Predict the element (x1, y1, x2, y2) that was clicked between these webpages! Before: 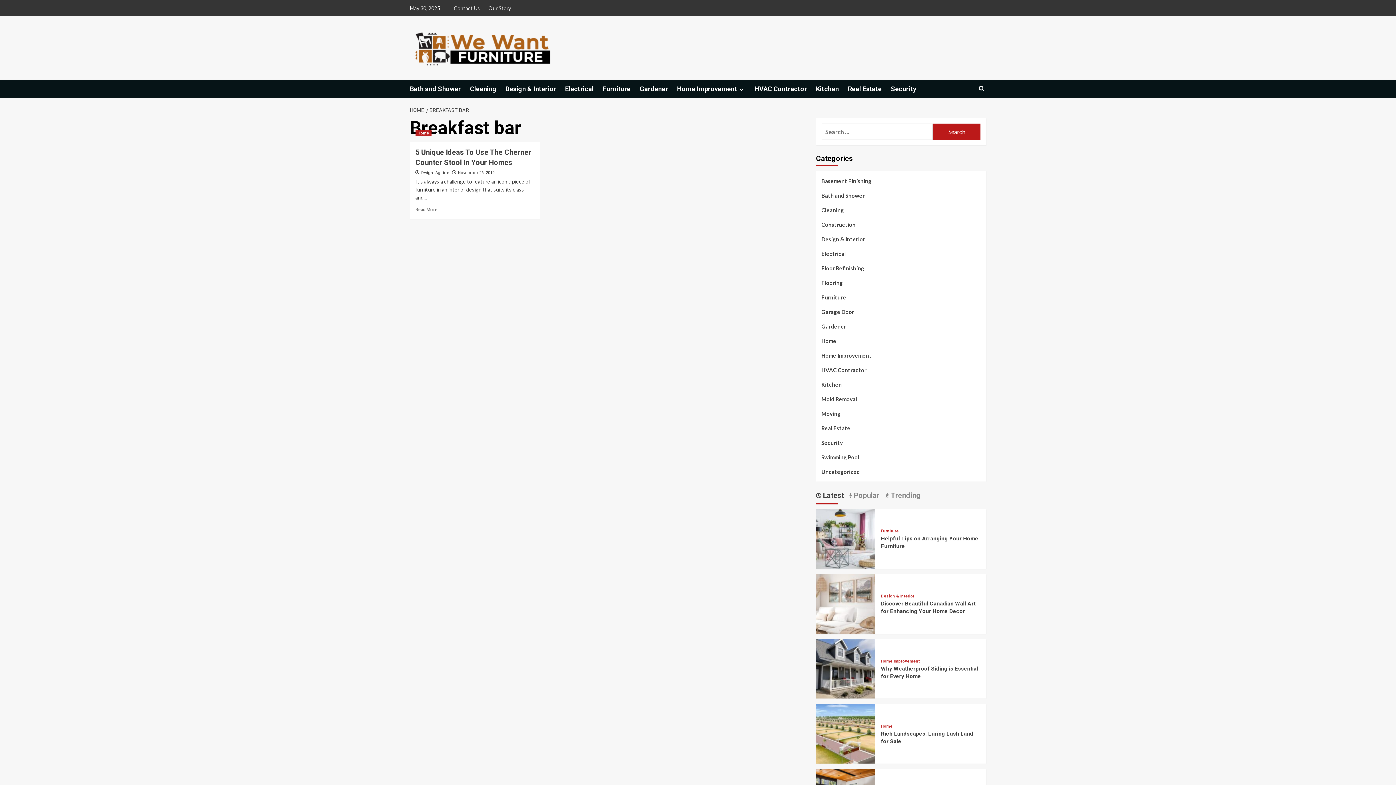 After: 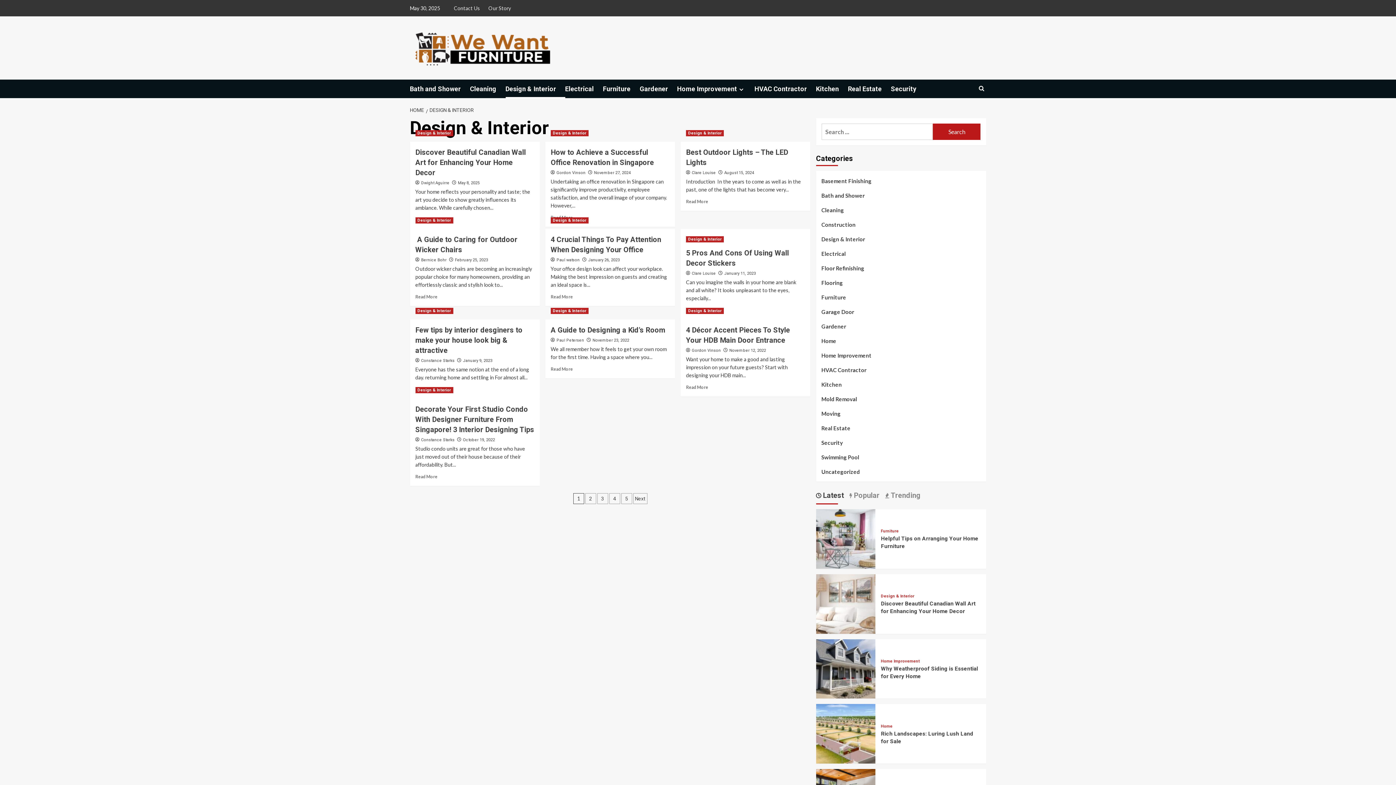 Action: bbox: (505, 79, 565, 98) label: Design & Interior